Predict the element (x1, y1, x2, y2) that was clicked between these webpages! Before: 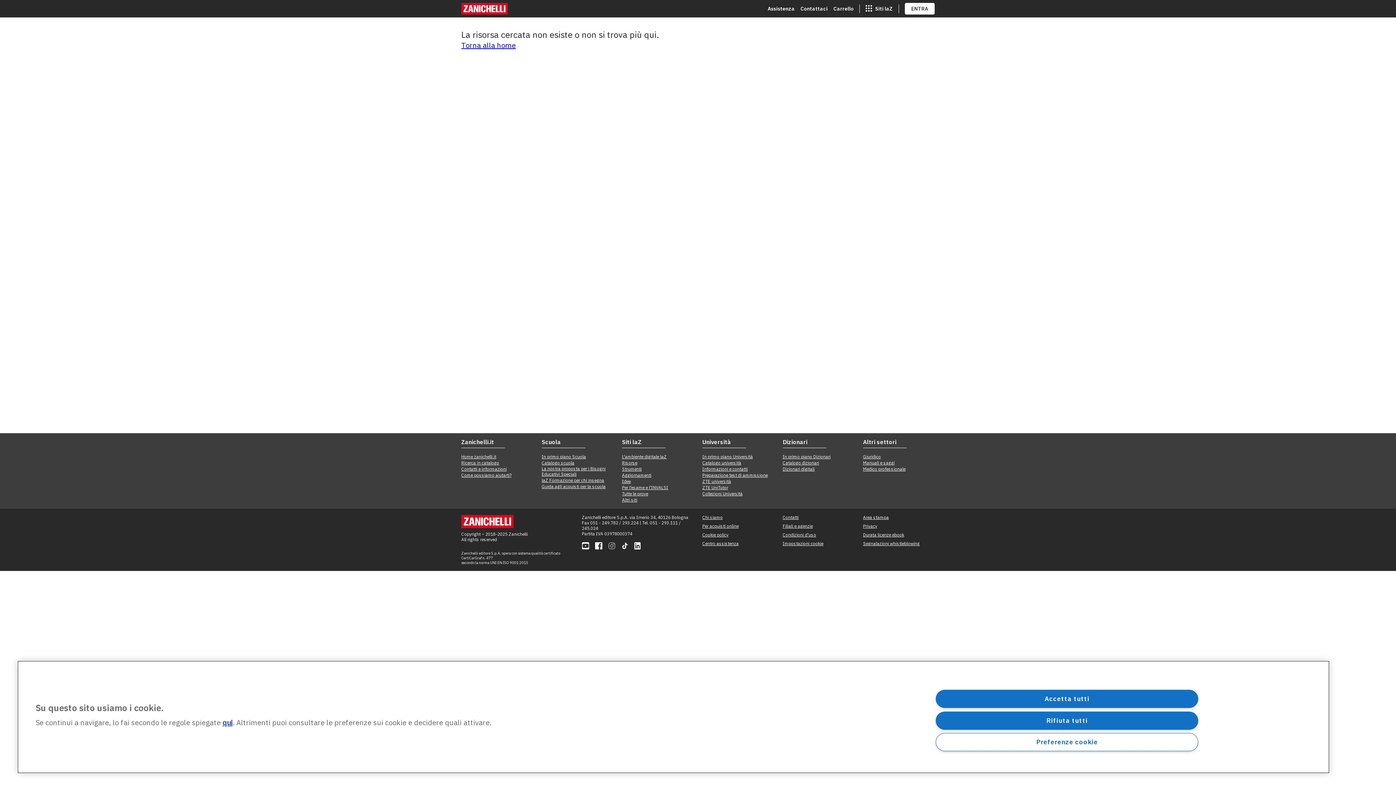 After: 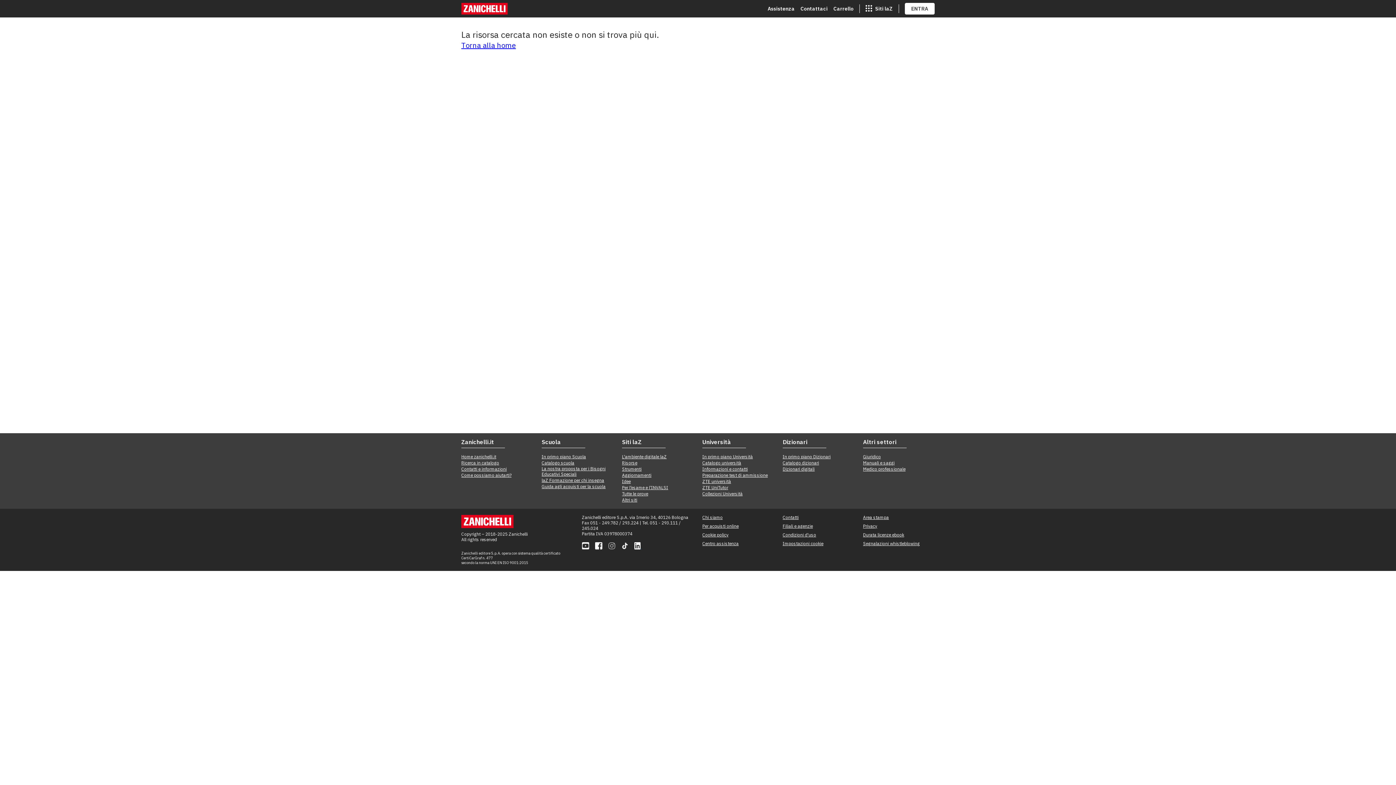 Action: bbox: (936, 711, 1198, 730) label: Rifiuta tutti